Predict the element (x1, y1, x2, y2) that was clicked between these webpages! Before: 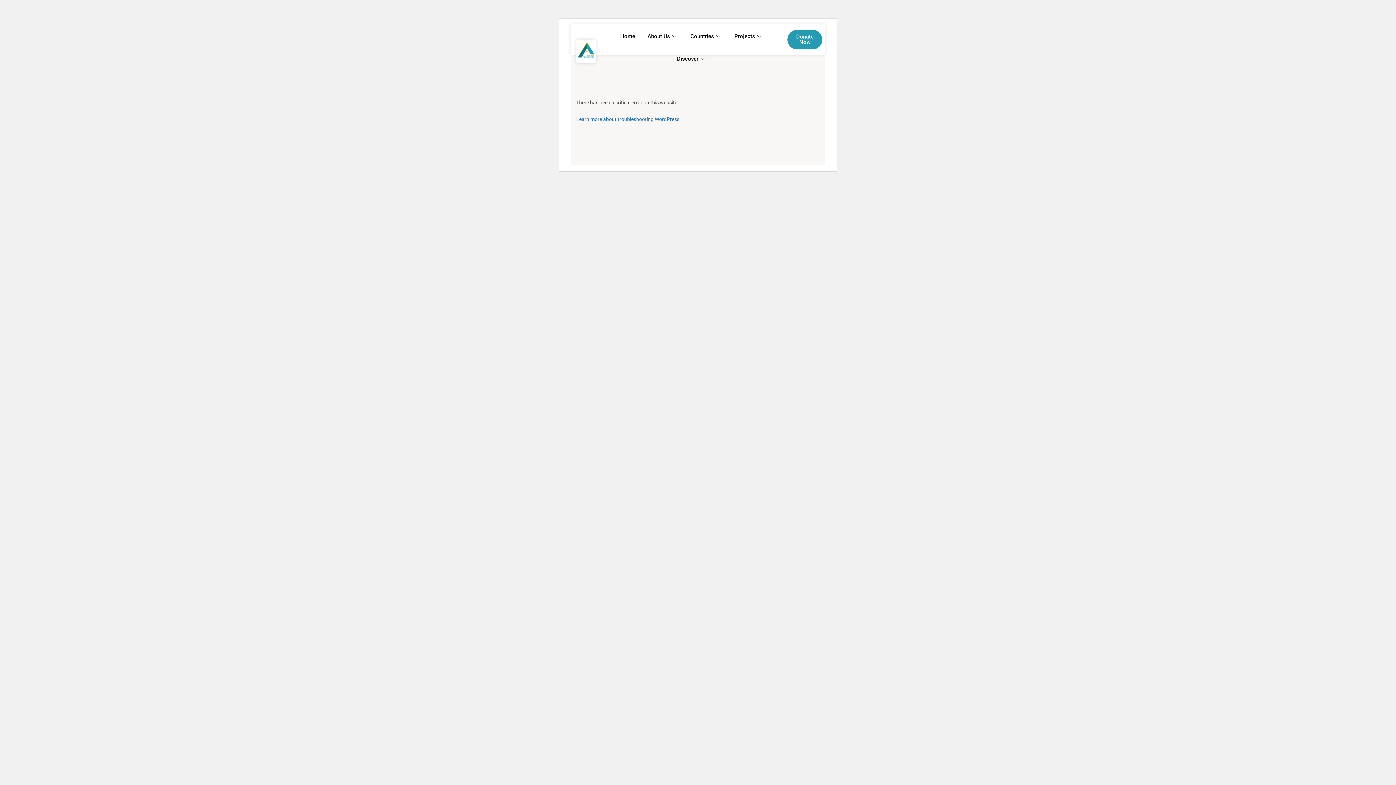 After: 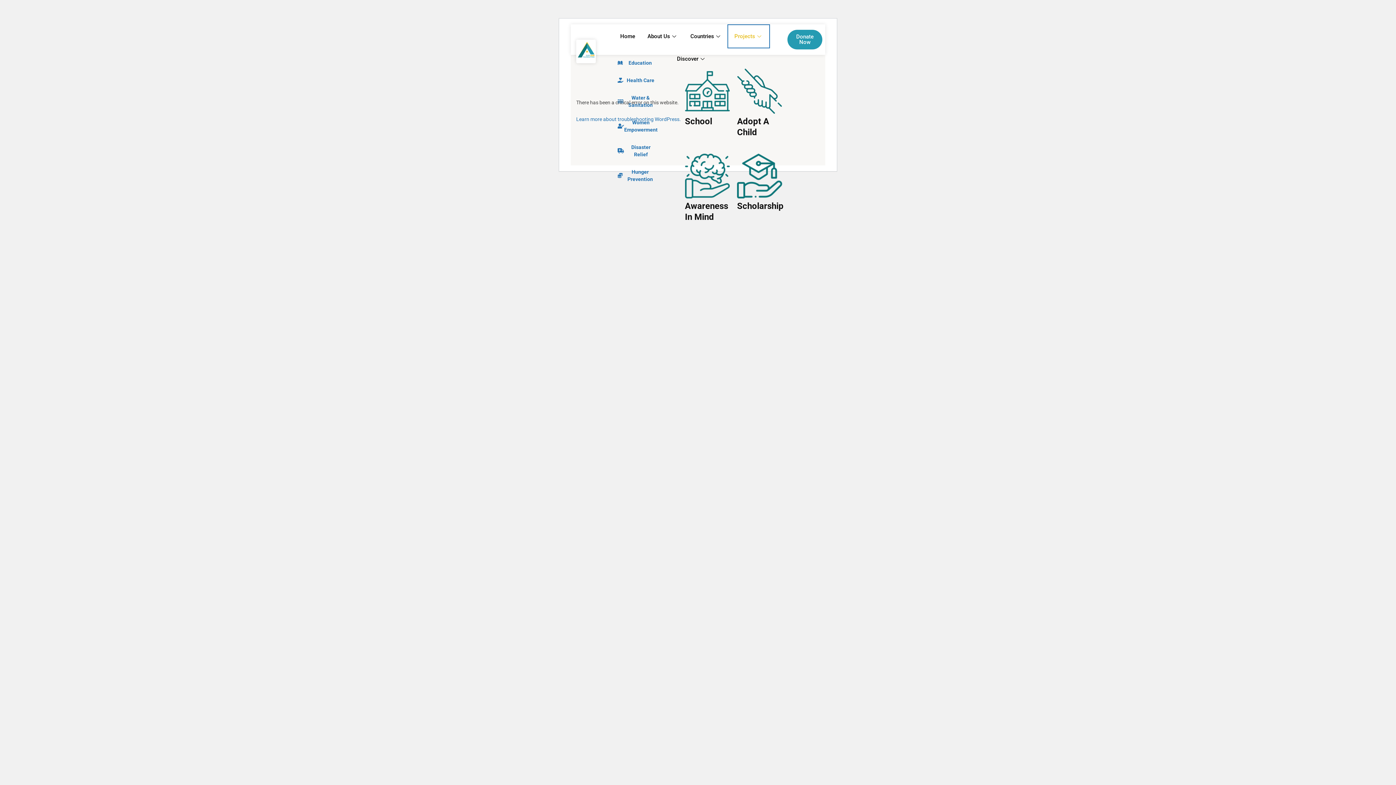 Action: bbox: (728, 25, 769, 47) label: Projects